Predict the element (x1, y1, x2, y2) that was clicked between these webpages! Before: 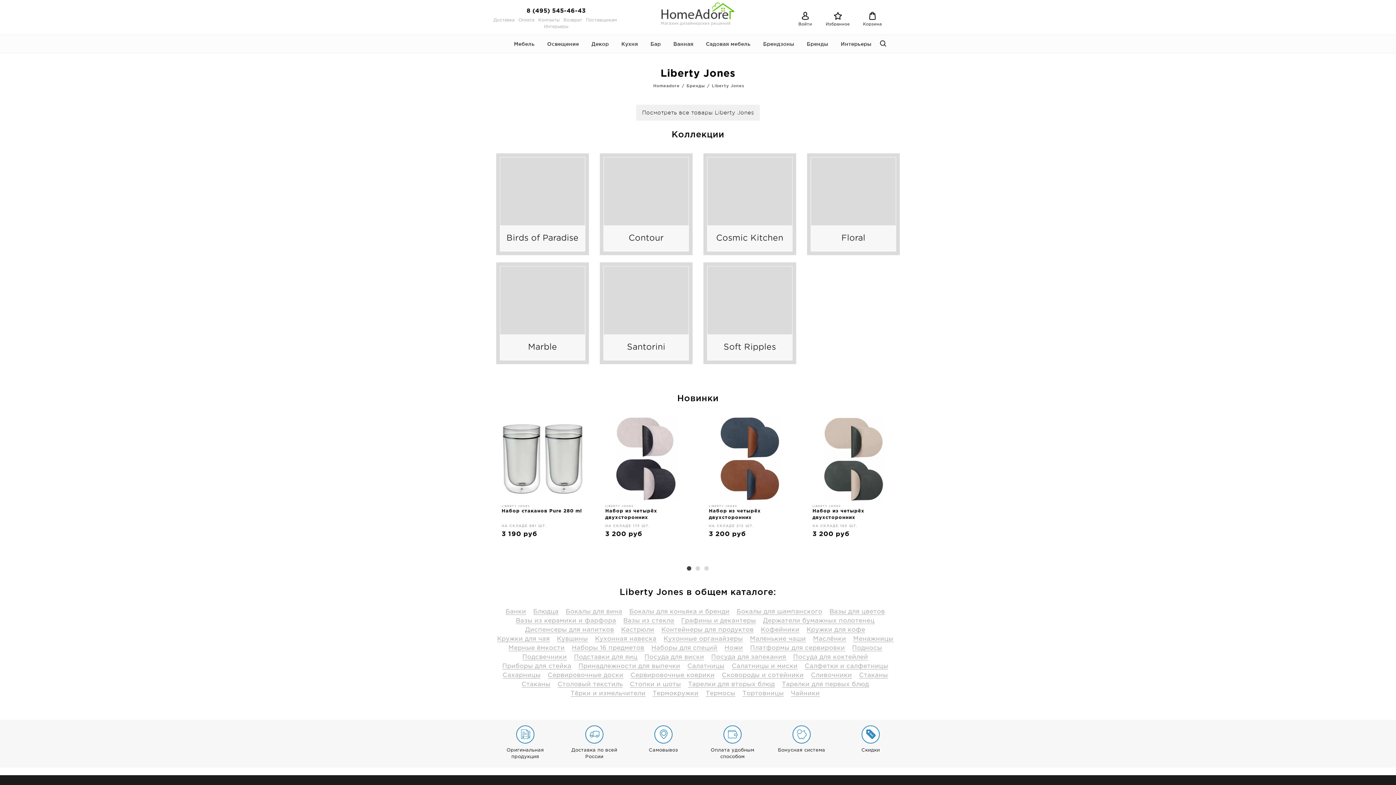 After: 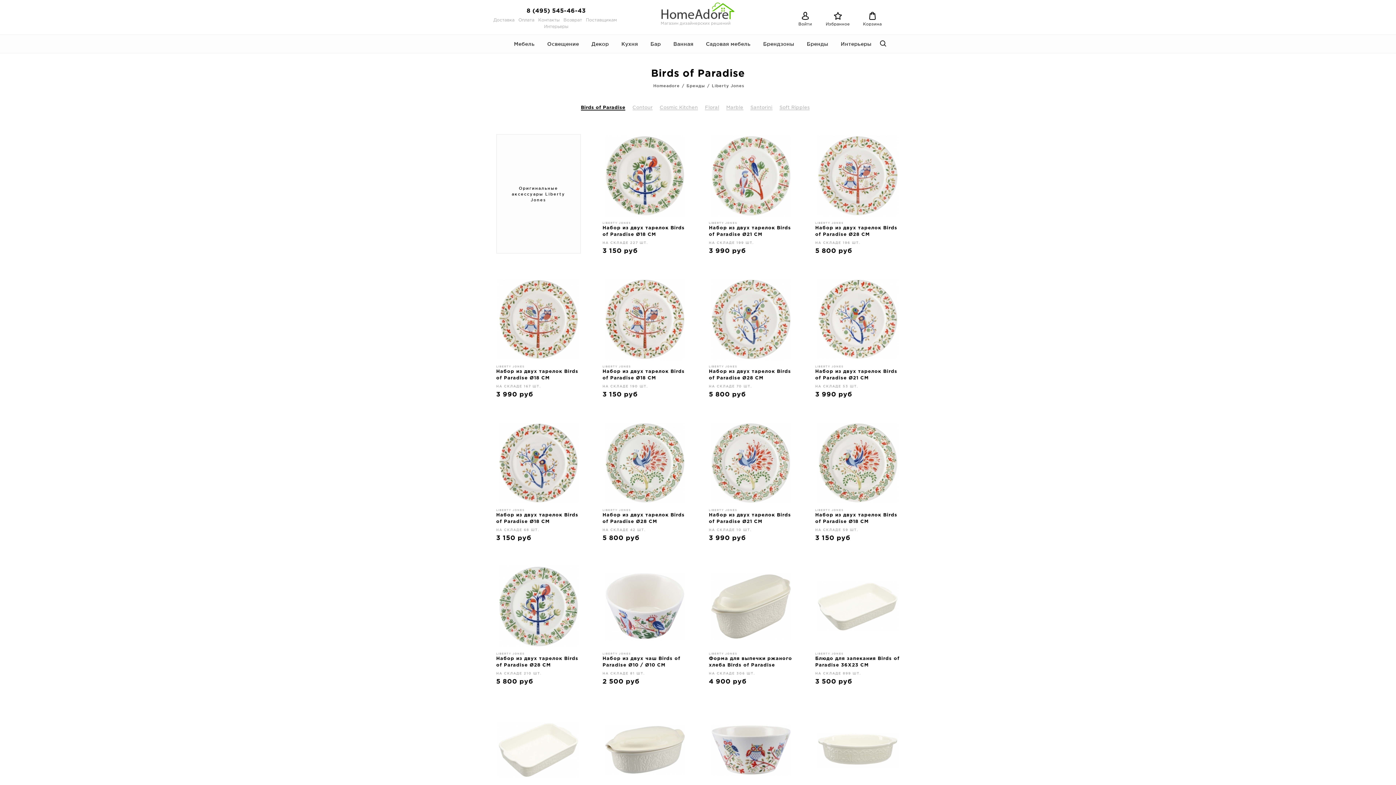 Action: label: Birds of Paradise bbox: (496, 153, 589, 255)